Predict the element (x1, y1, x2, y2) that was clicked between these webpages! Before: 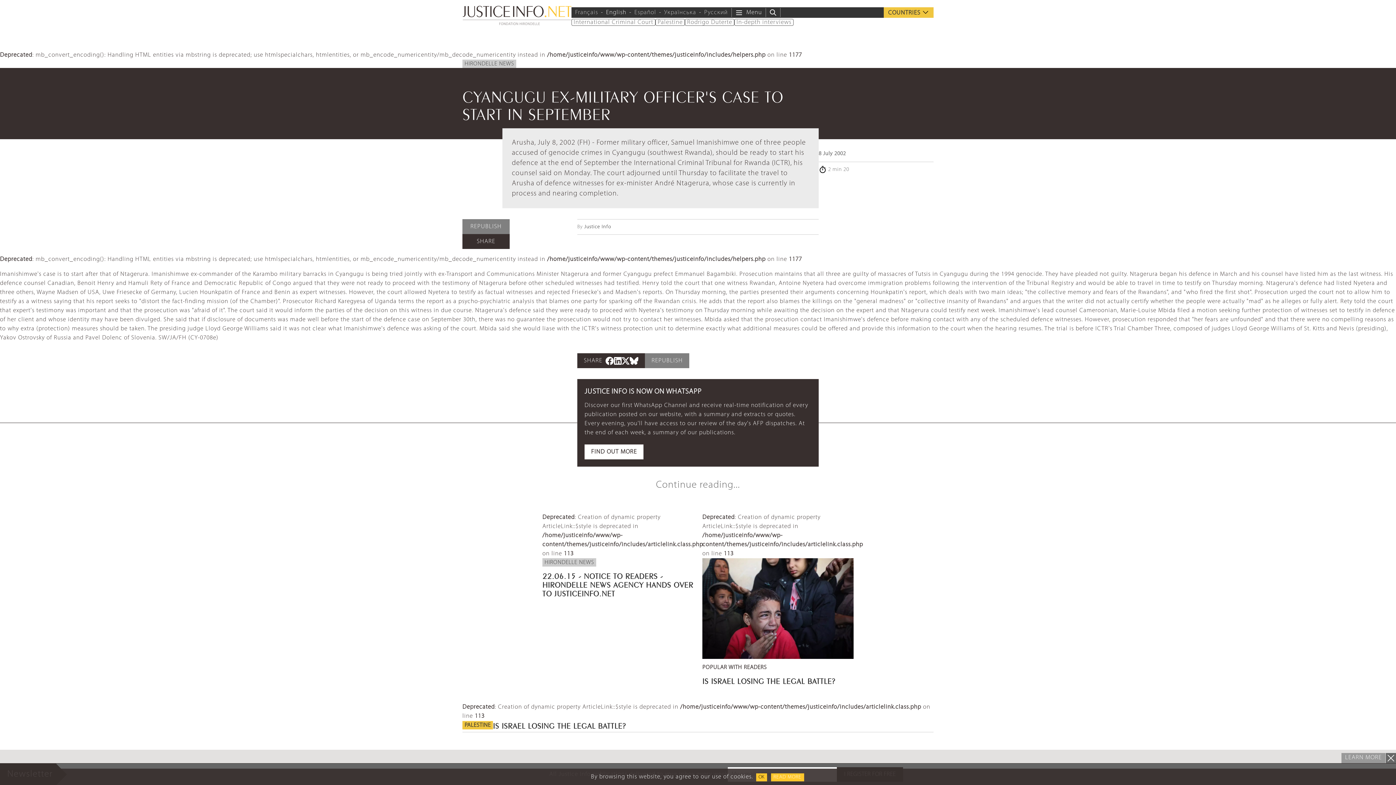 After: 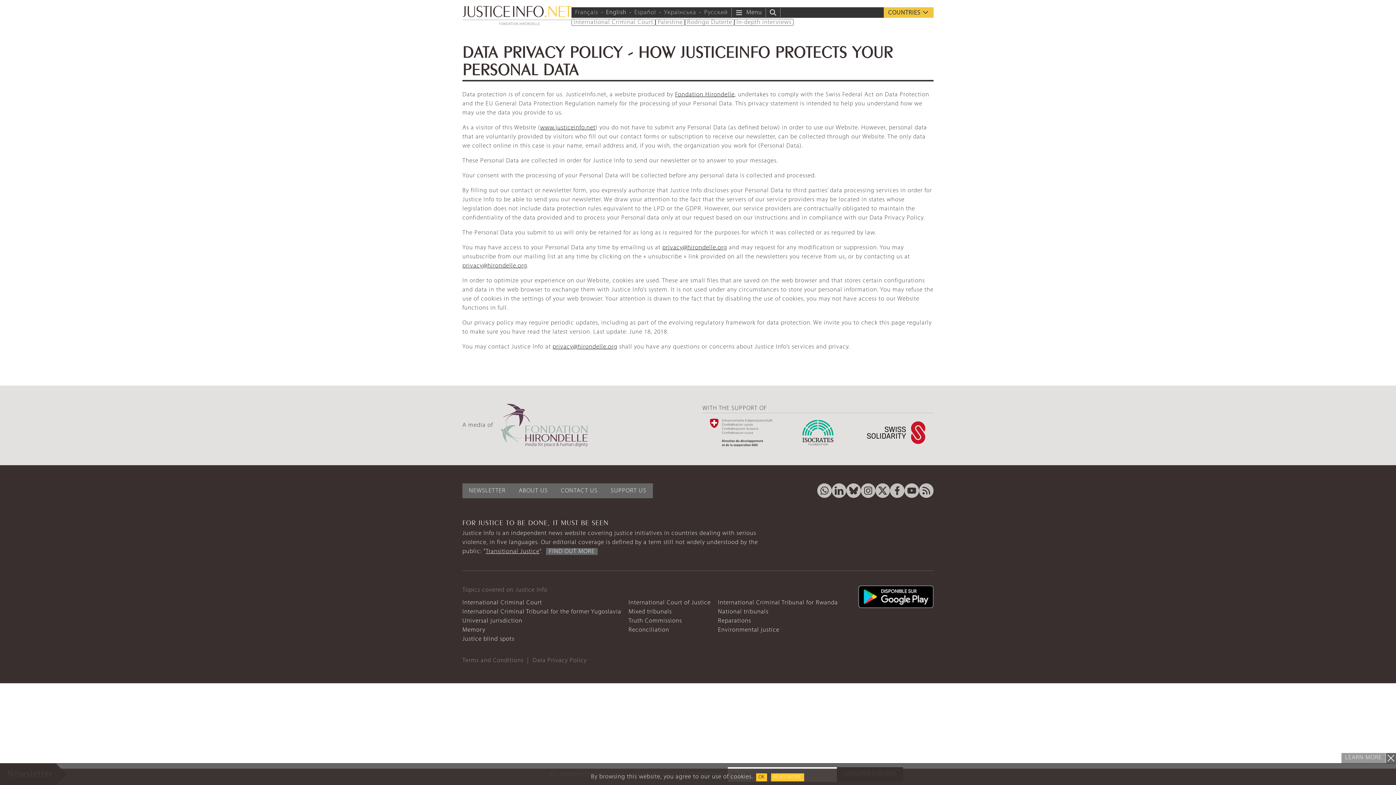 Action: bbox: (771, 773, 804, 781) label: READ MORE